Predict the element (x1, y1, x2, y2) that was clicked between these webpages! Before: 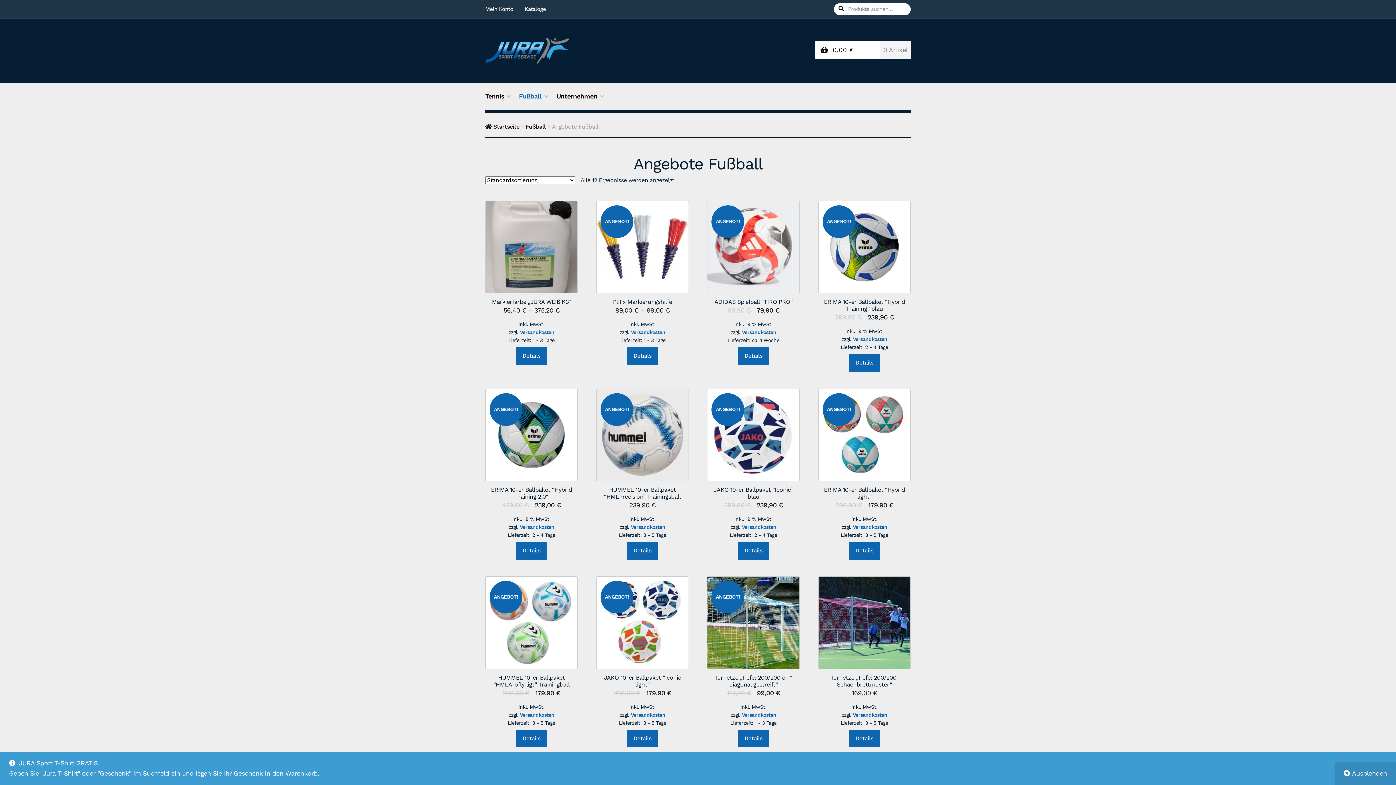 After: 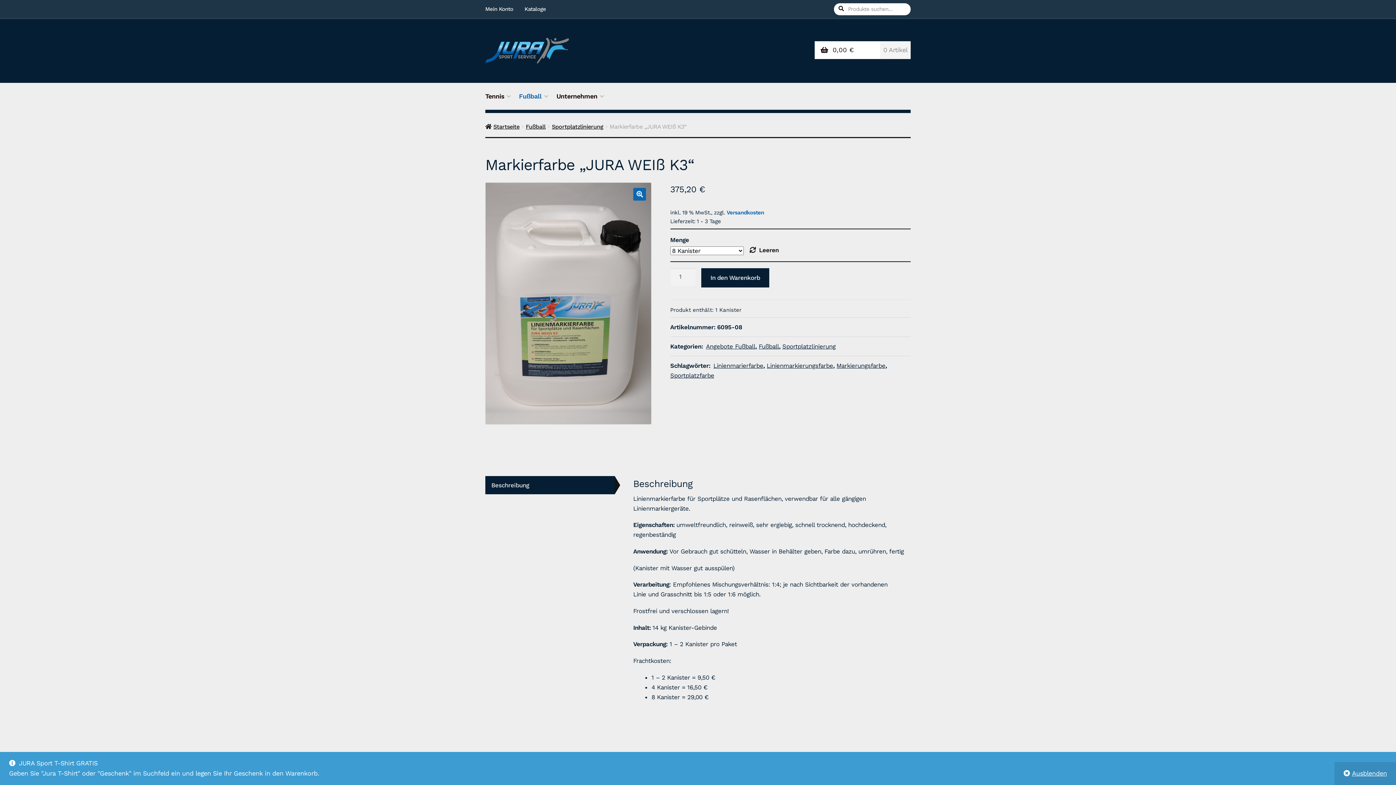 Action: bbox: (485, 201, 577, 315) label: Markierfarbe „JURA WEIß K3“
56,40 € – 375,20 €